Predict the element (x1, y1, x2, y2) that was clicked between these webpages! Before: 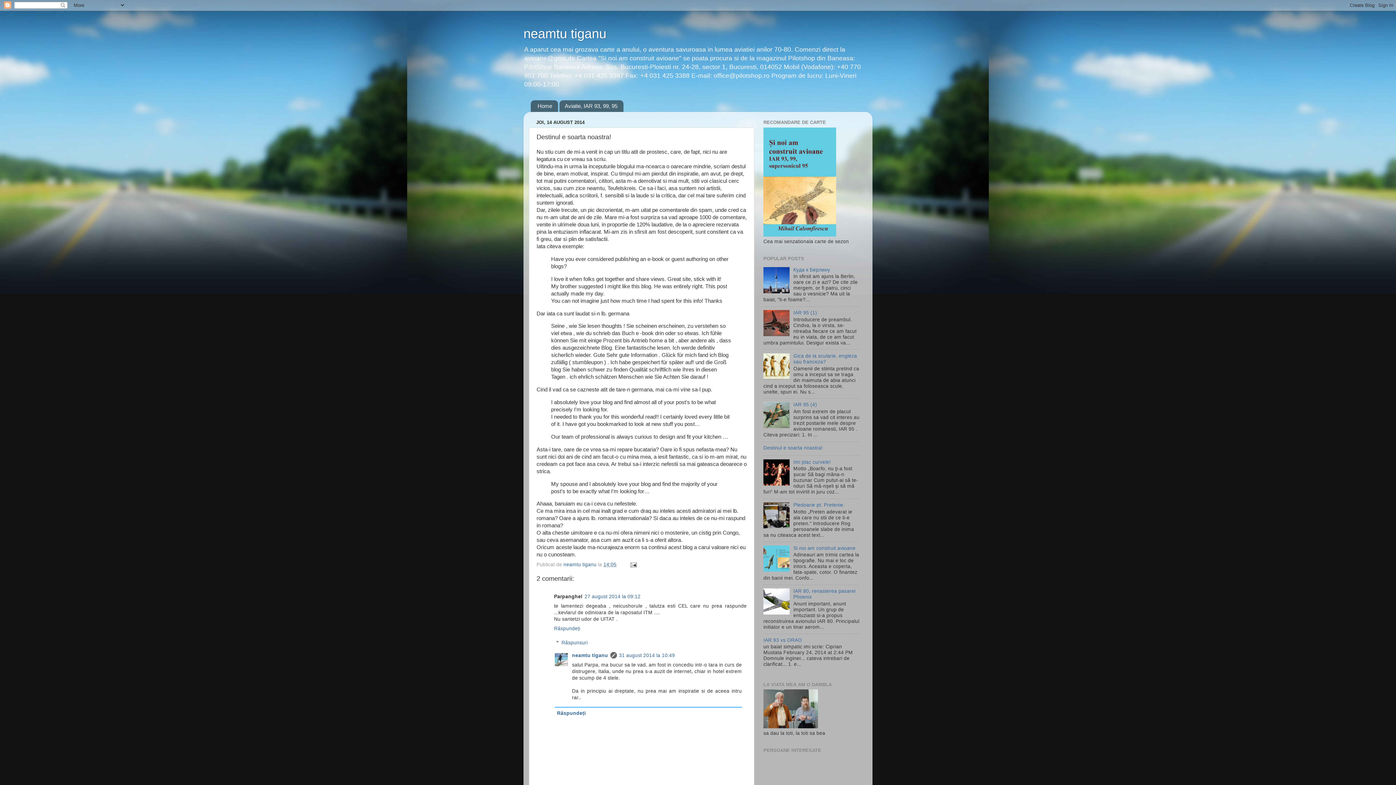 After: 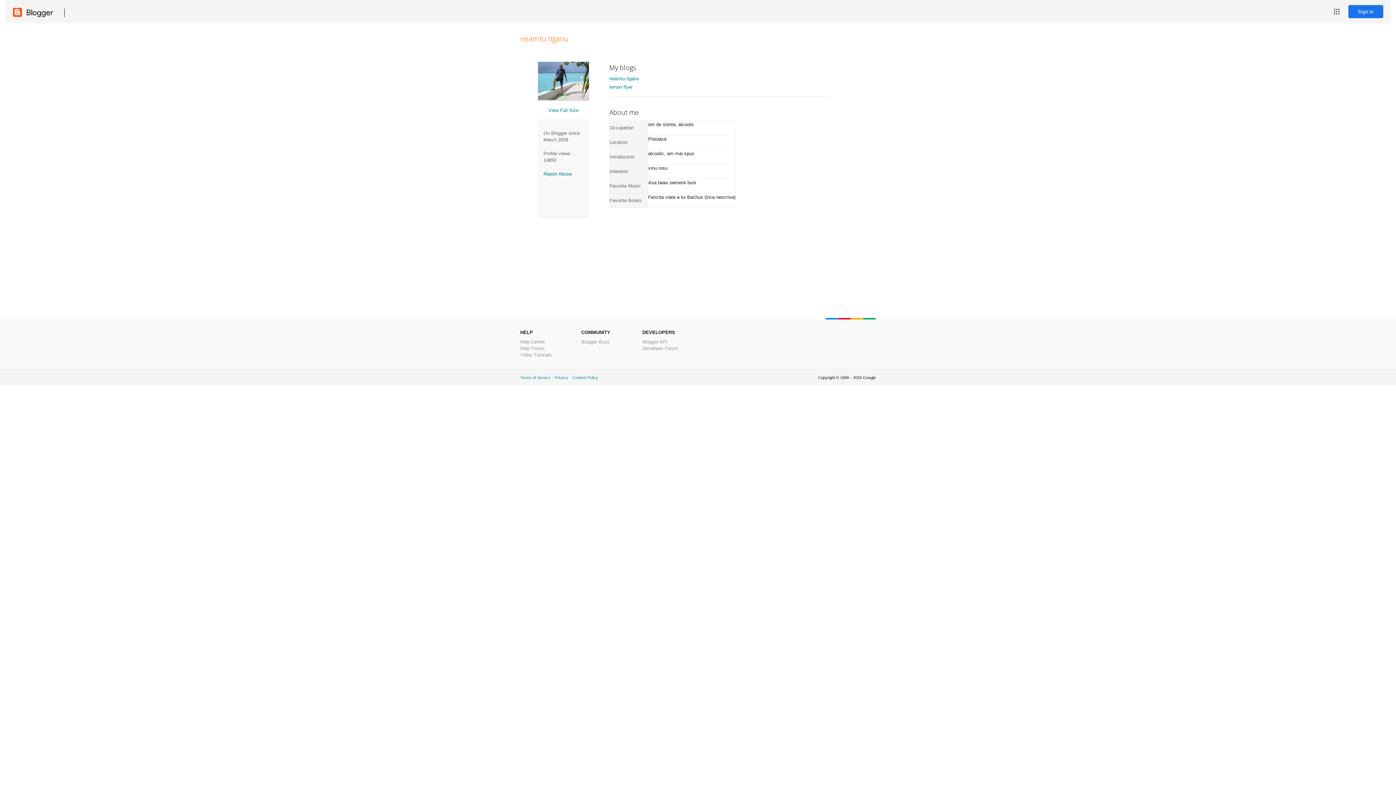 Action: label: neamtu tiganu bbox: (572, 653, 608, 658)